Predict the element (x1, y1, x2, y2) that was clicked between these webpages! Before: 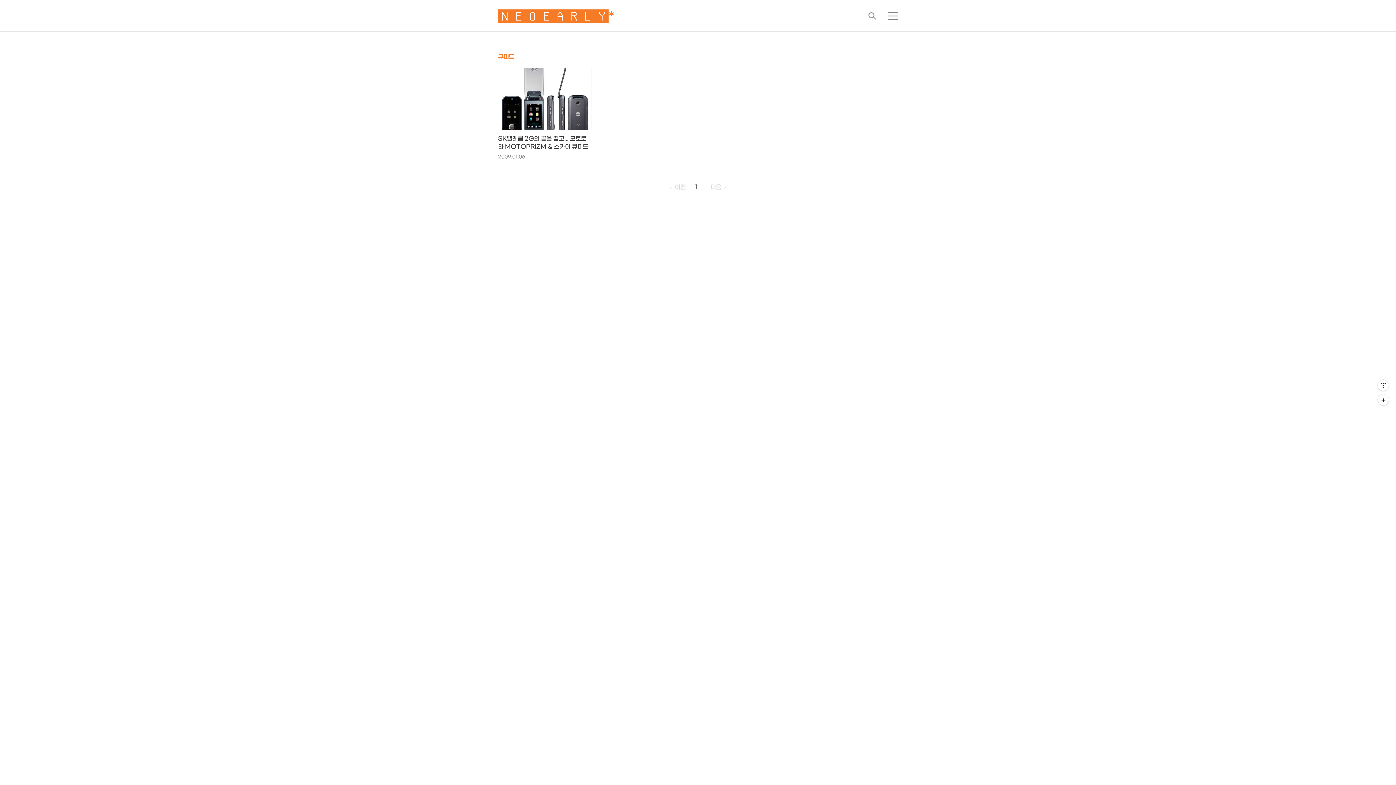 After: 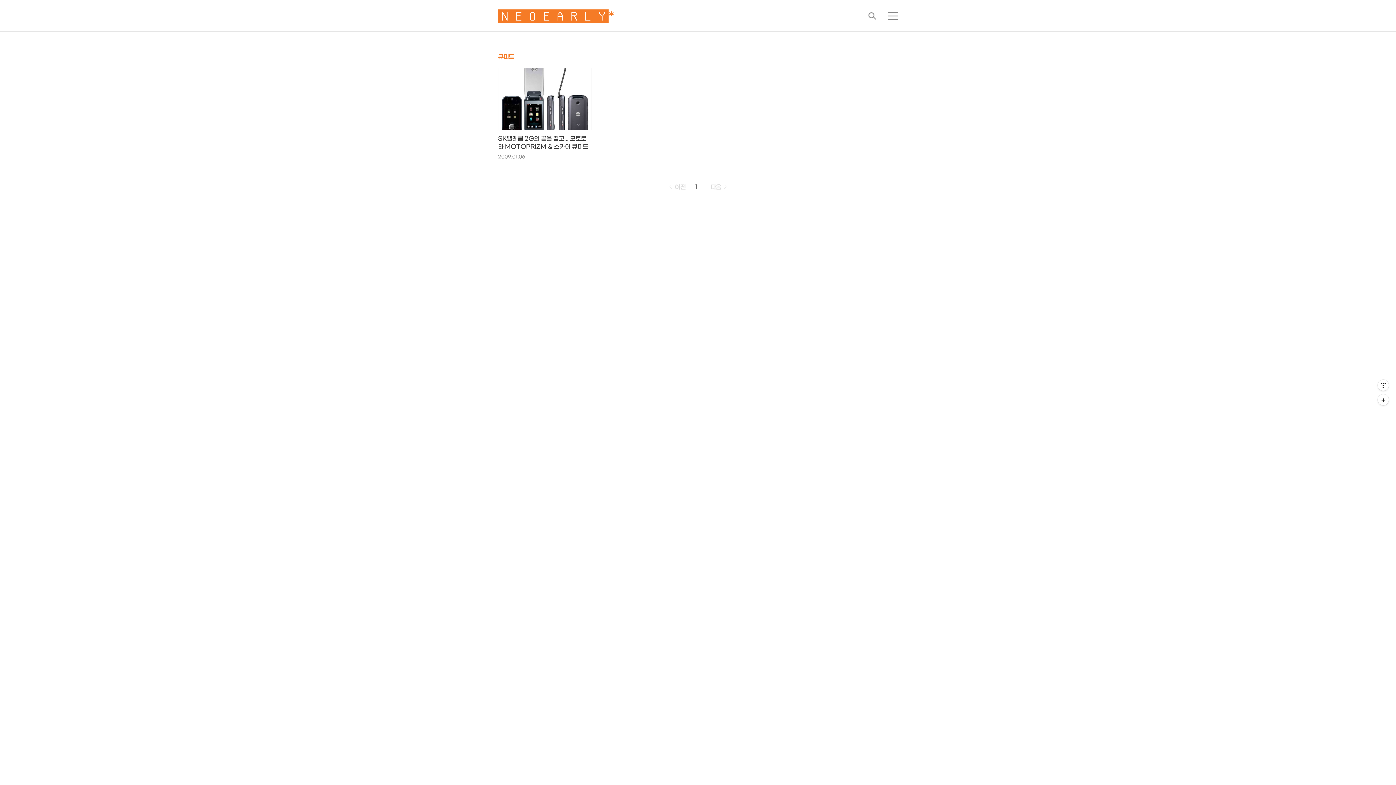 Action: bbox: (707, 182, 729, 191) label: 다음 